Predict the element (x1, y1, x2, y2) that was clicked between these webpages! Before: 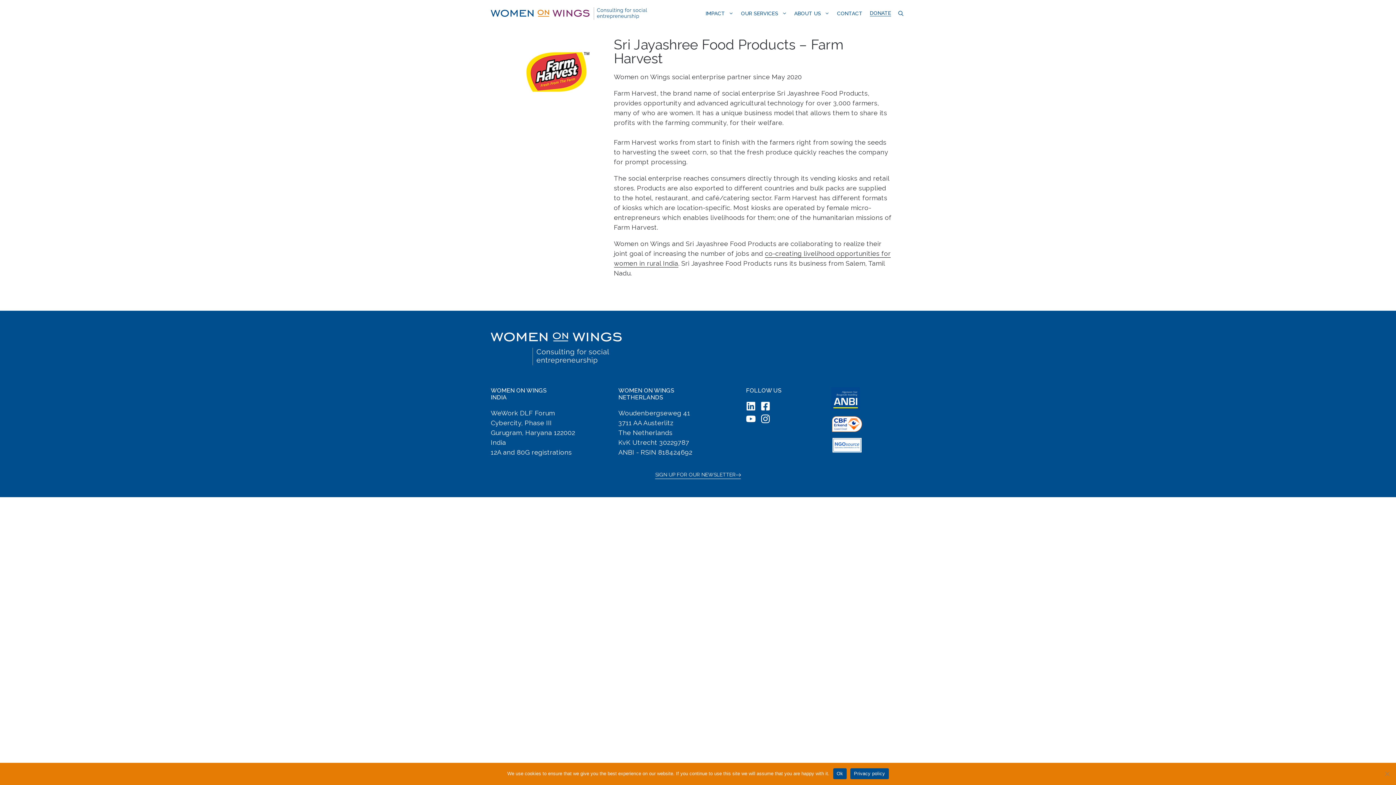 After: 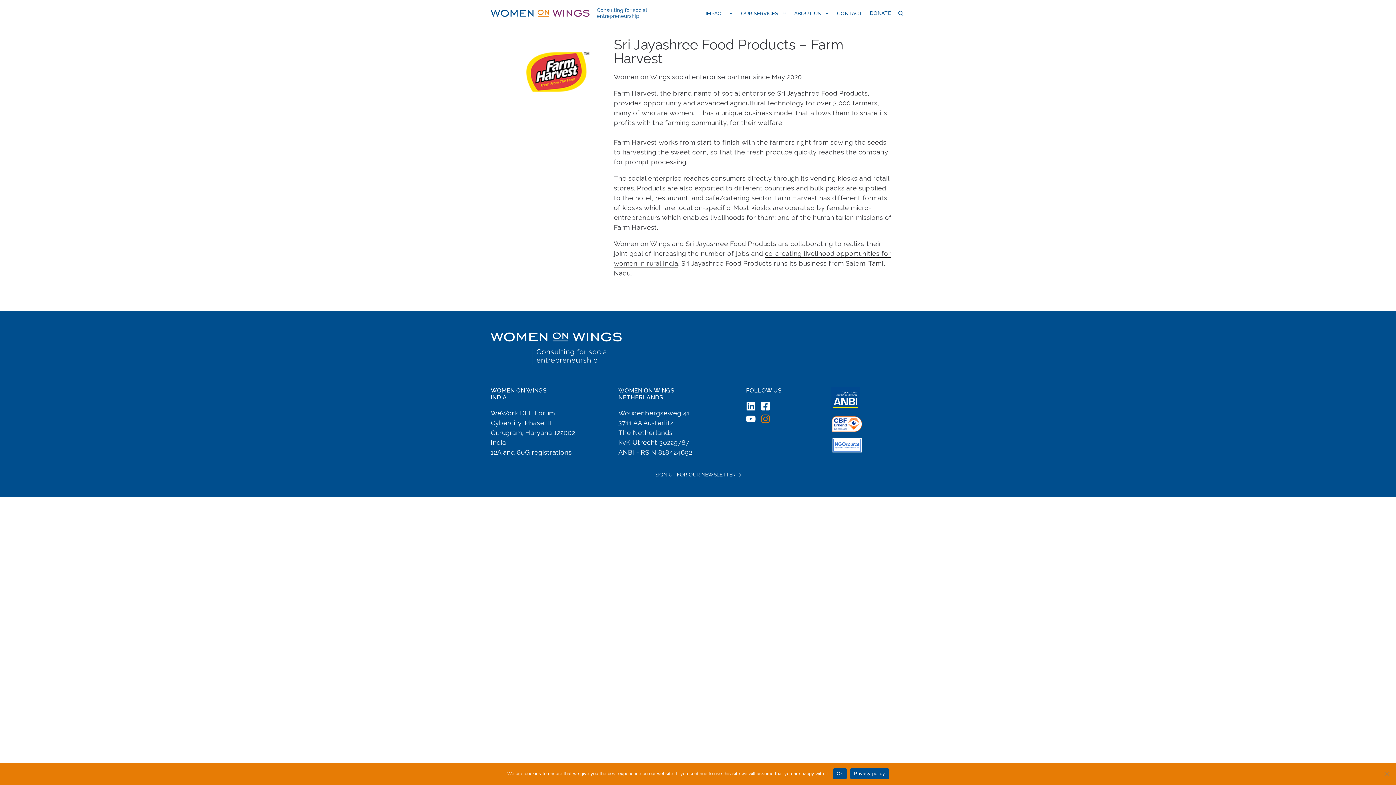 Action: bbox: (760, 414, 773, 424)